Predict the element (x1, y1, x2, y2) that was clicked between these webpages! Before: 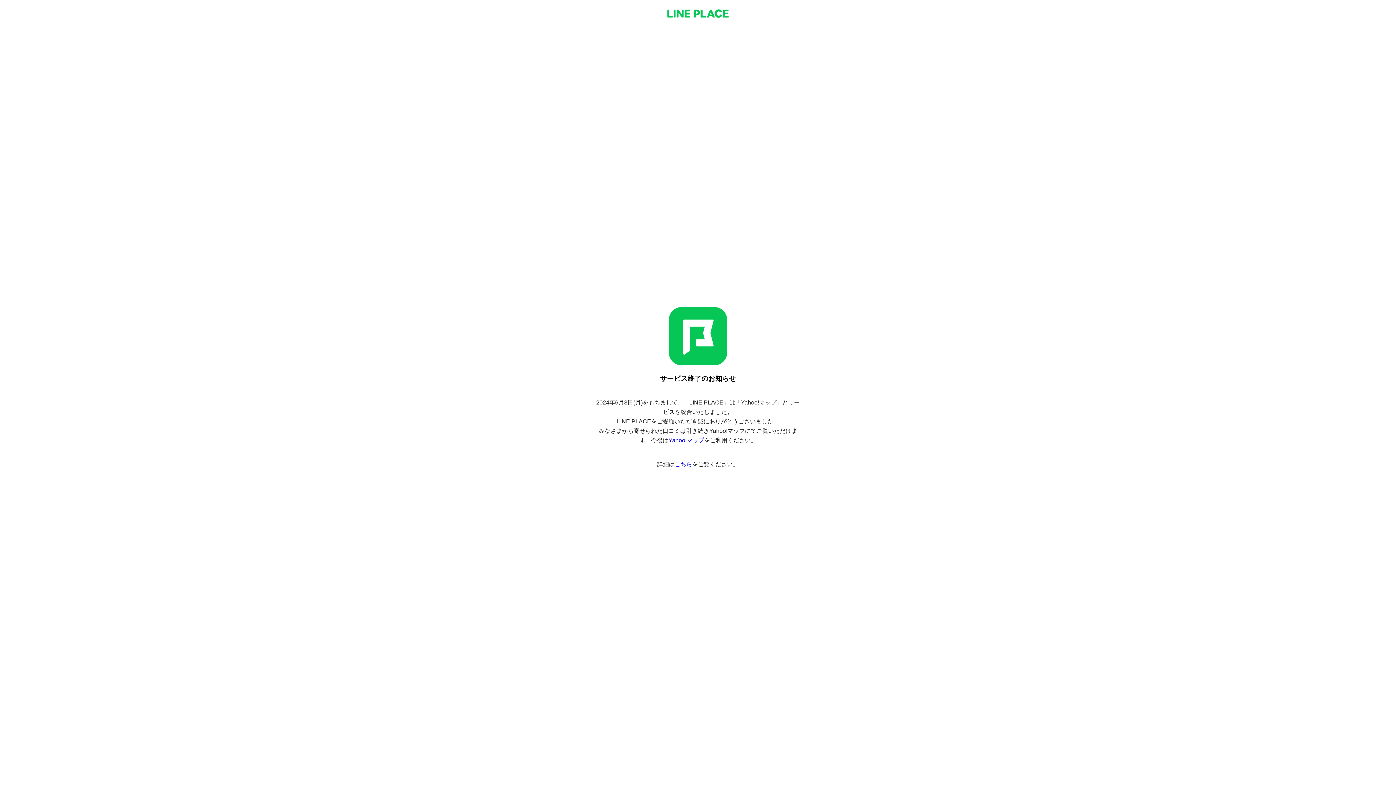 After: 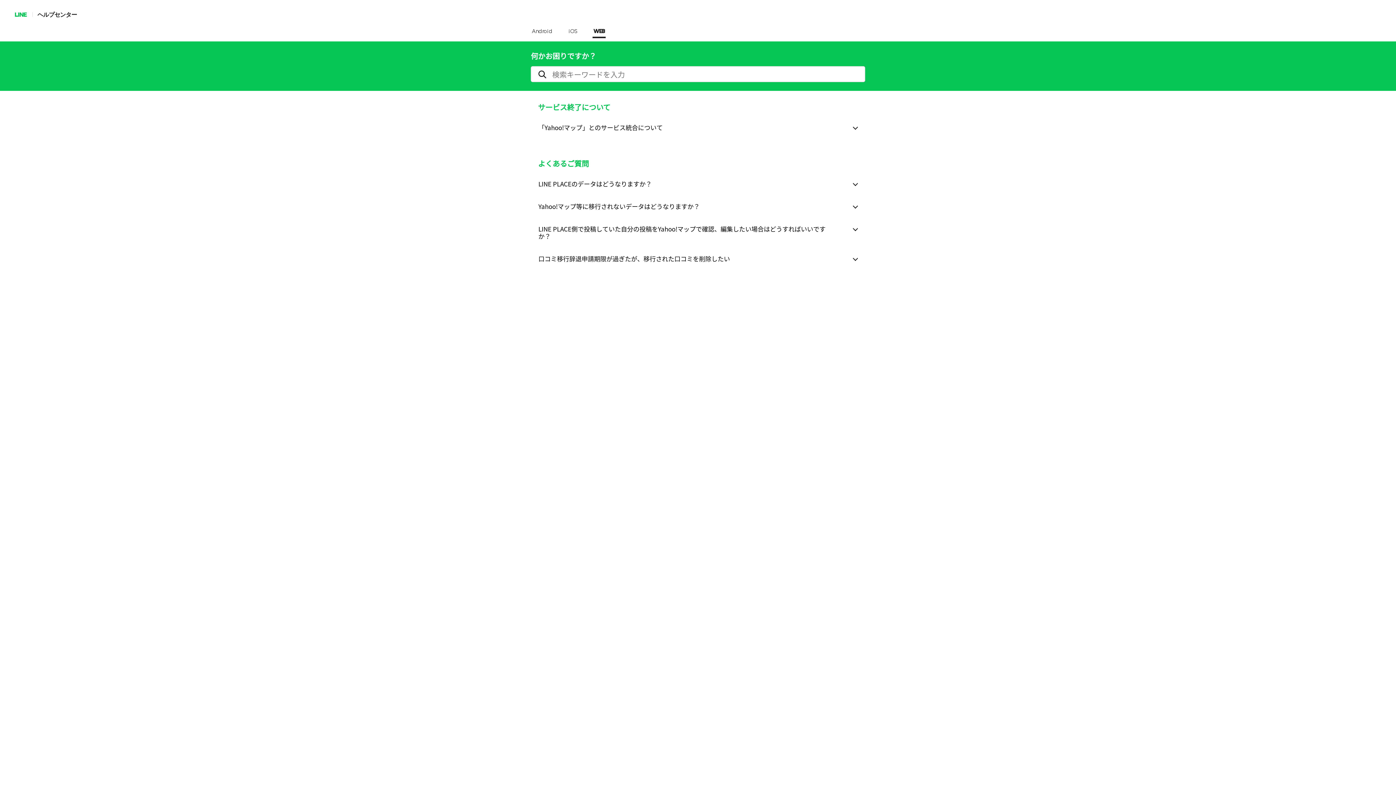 Action: bbox: (674, 461, 692, 467) label: こちら